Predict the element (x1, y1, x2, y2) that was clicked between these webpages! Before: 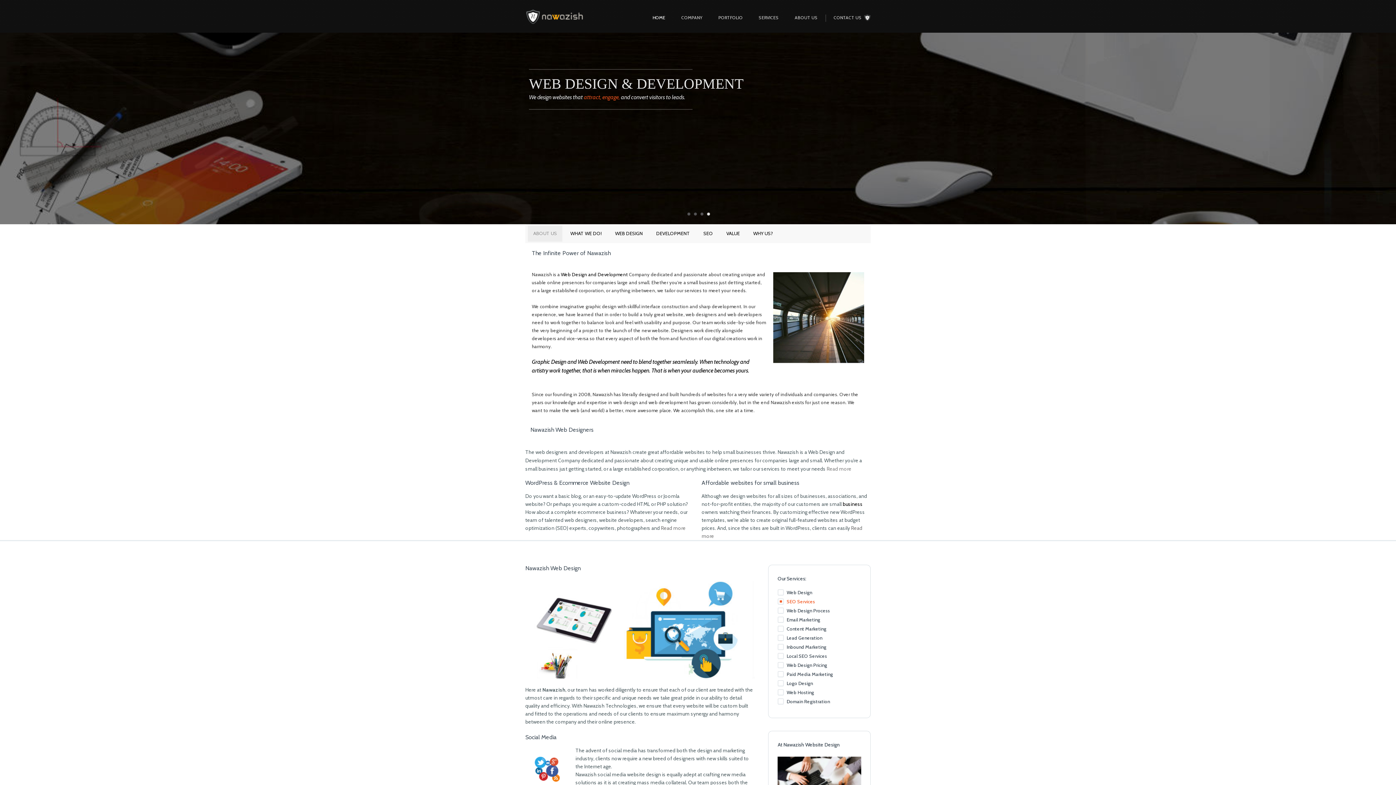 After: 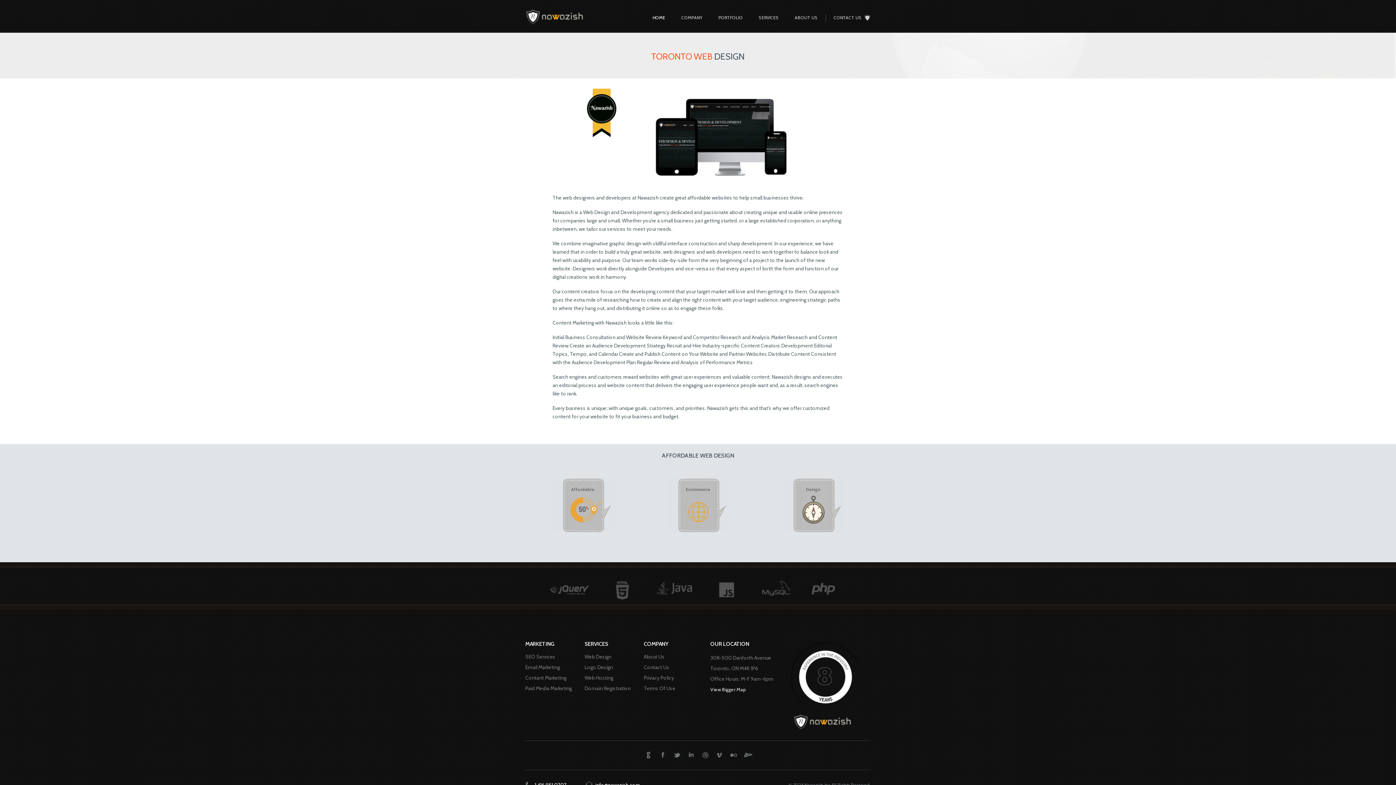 Action: label:  Read more bbox: (825, 465, 851, 472)